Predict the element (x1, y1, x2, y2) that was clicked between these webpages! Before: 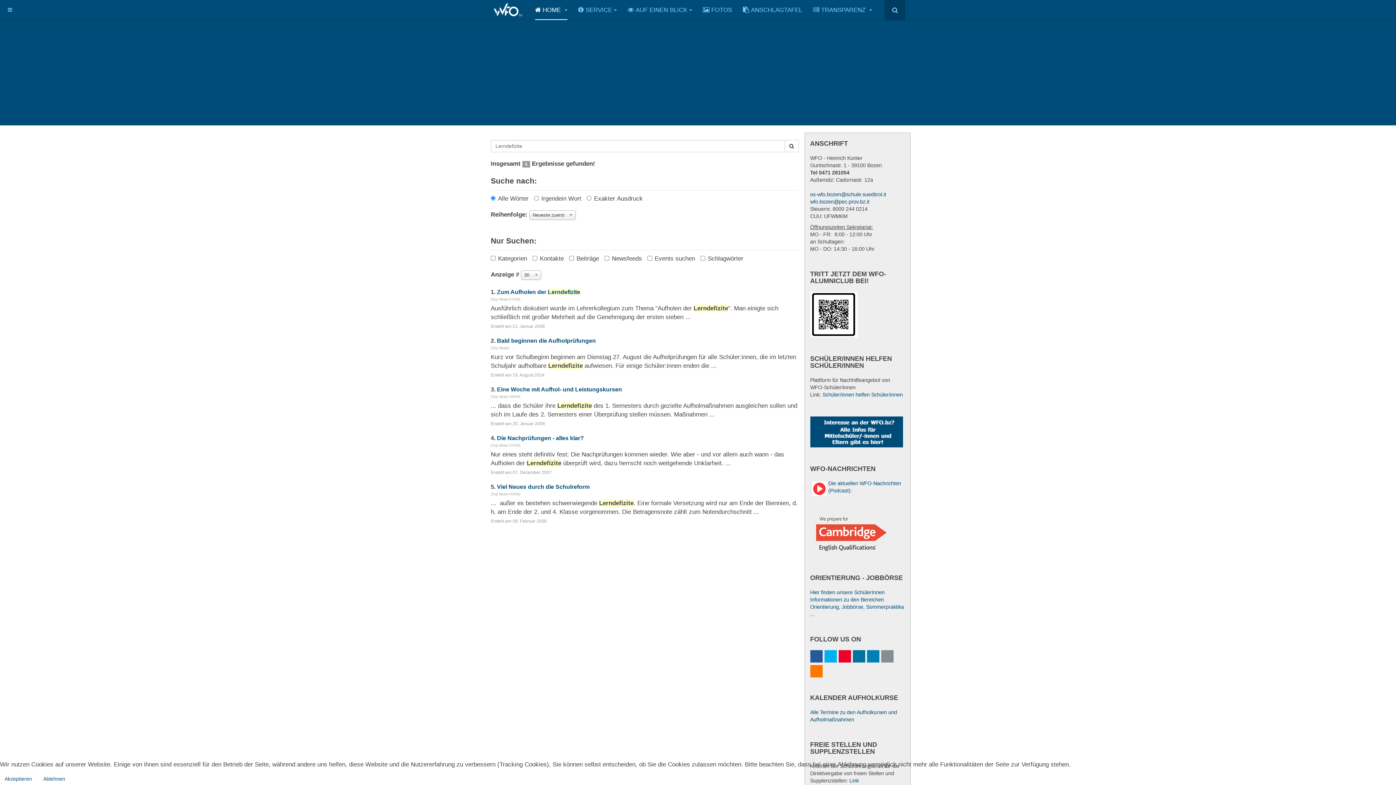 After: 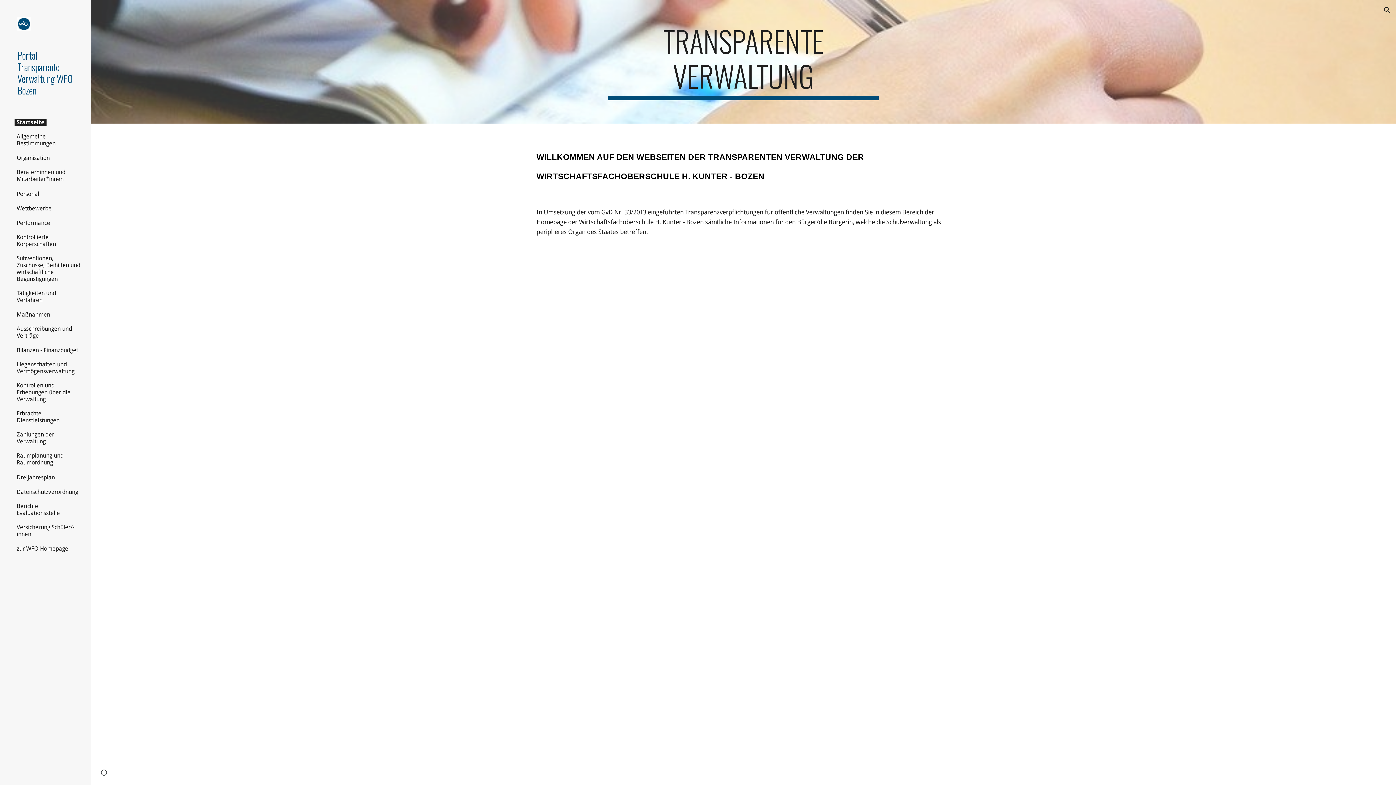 Action: bbox: (813, 0, 872, 20) label: TRANSPARENZ 